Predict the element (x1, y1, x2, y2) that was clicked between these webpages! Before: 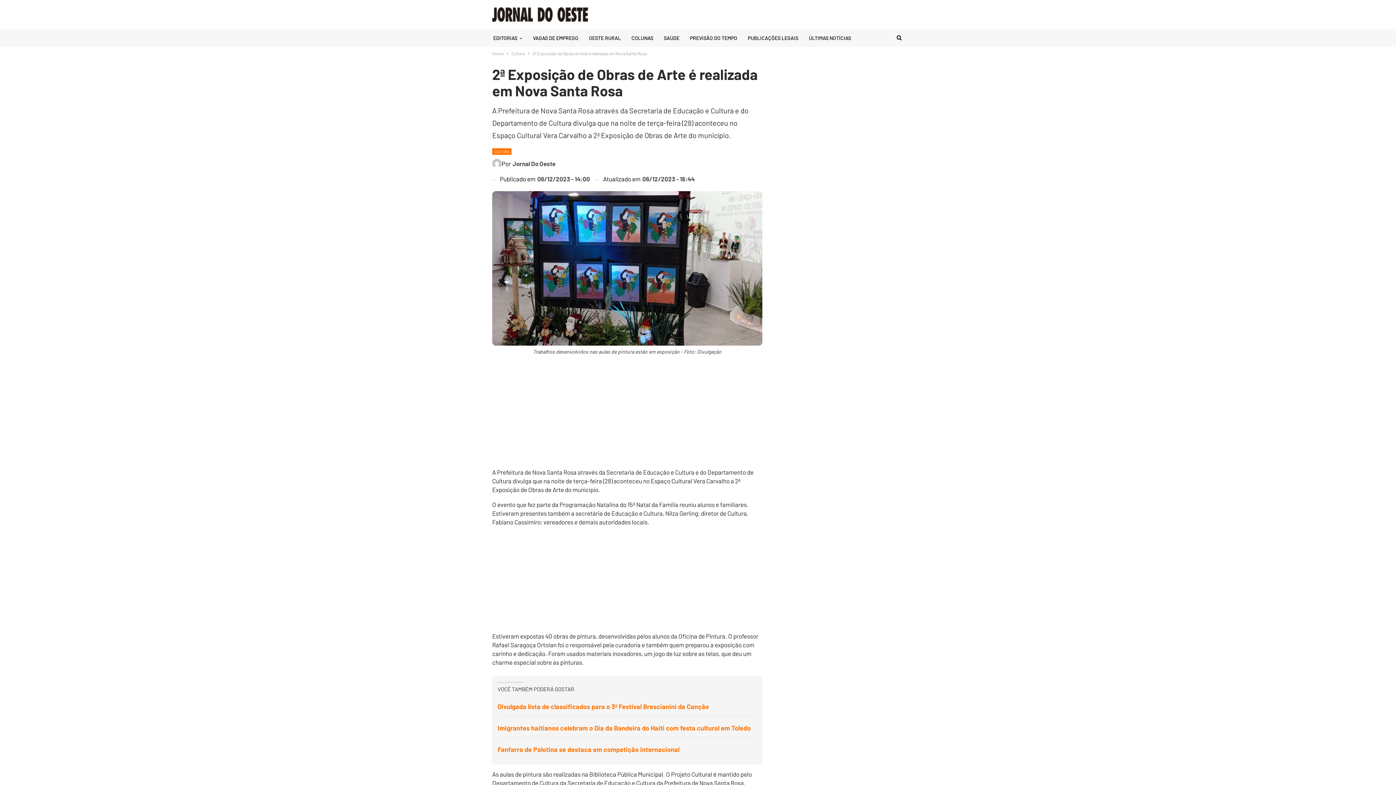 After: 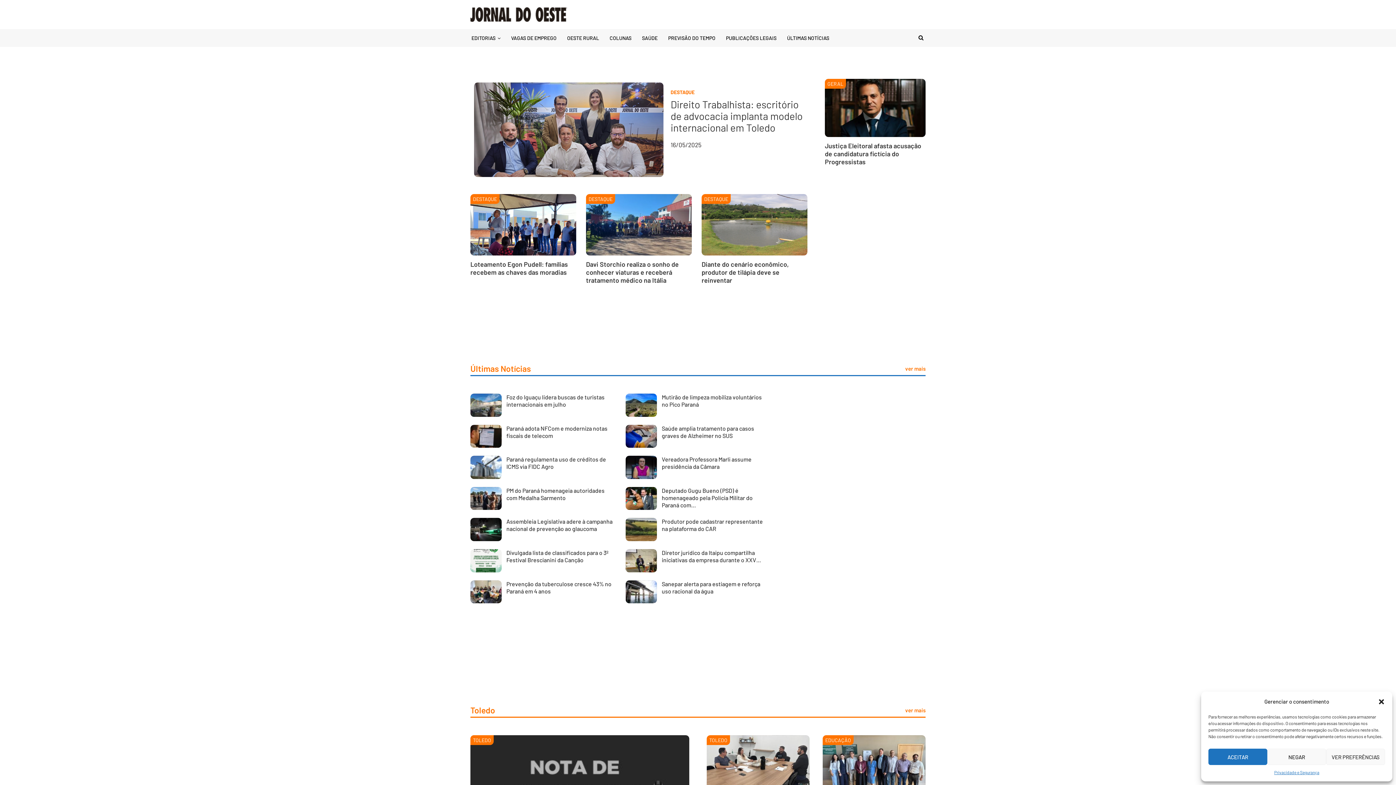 Action: bbox: (492, 0, 589, 22)